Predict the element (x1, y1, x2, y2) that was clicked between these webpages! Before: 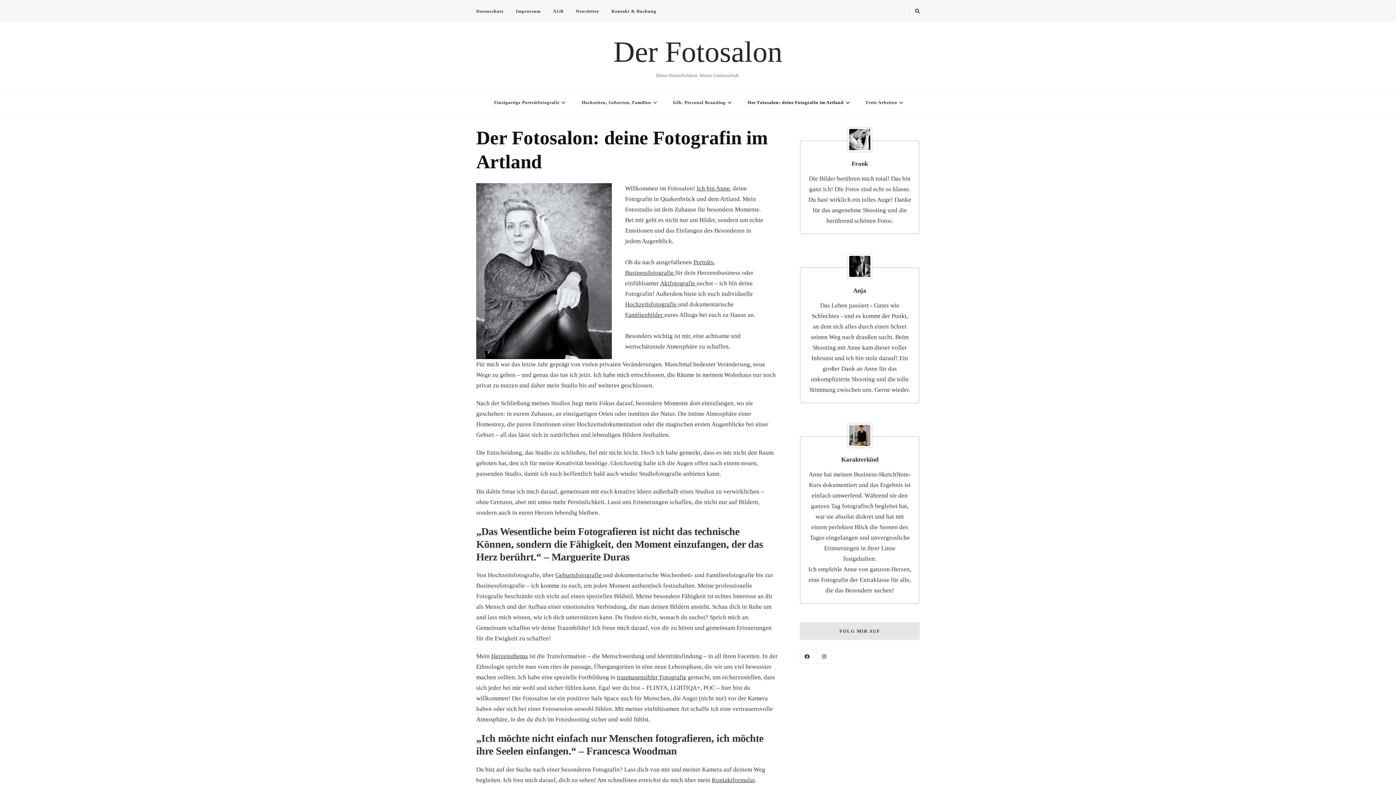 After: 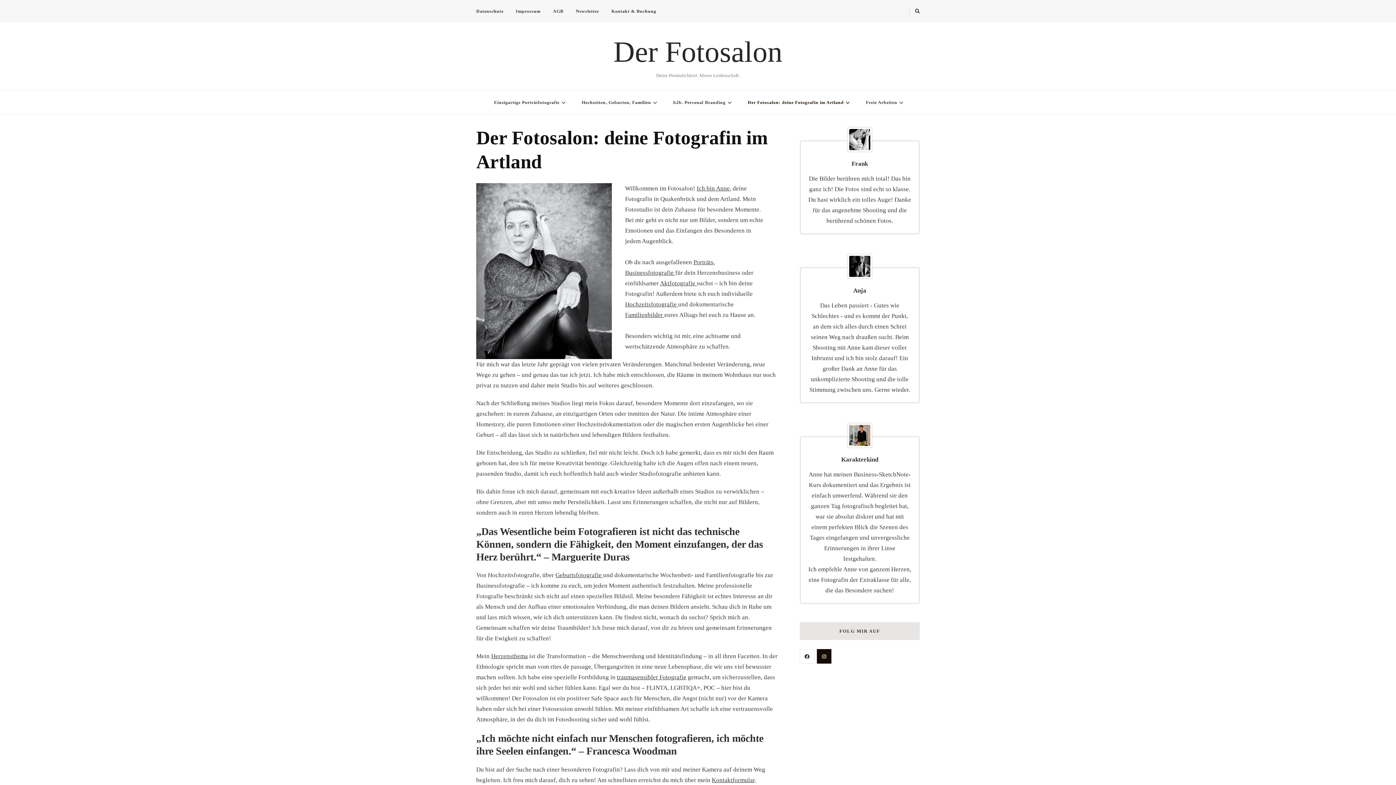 Action: bbox: (817, 649, 831, 664)